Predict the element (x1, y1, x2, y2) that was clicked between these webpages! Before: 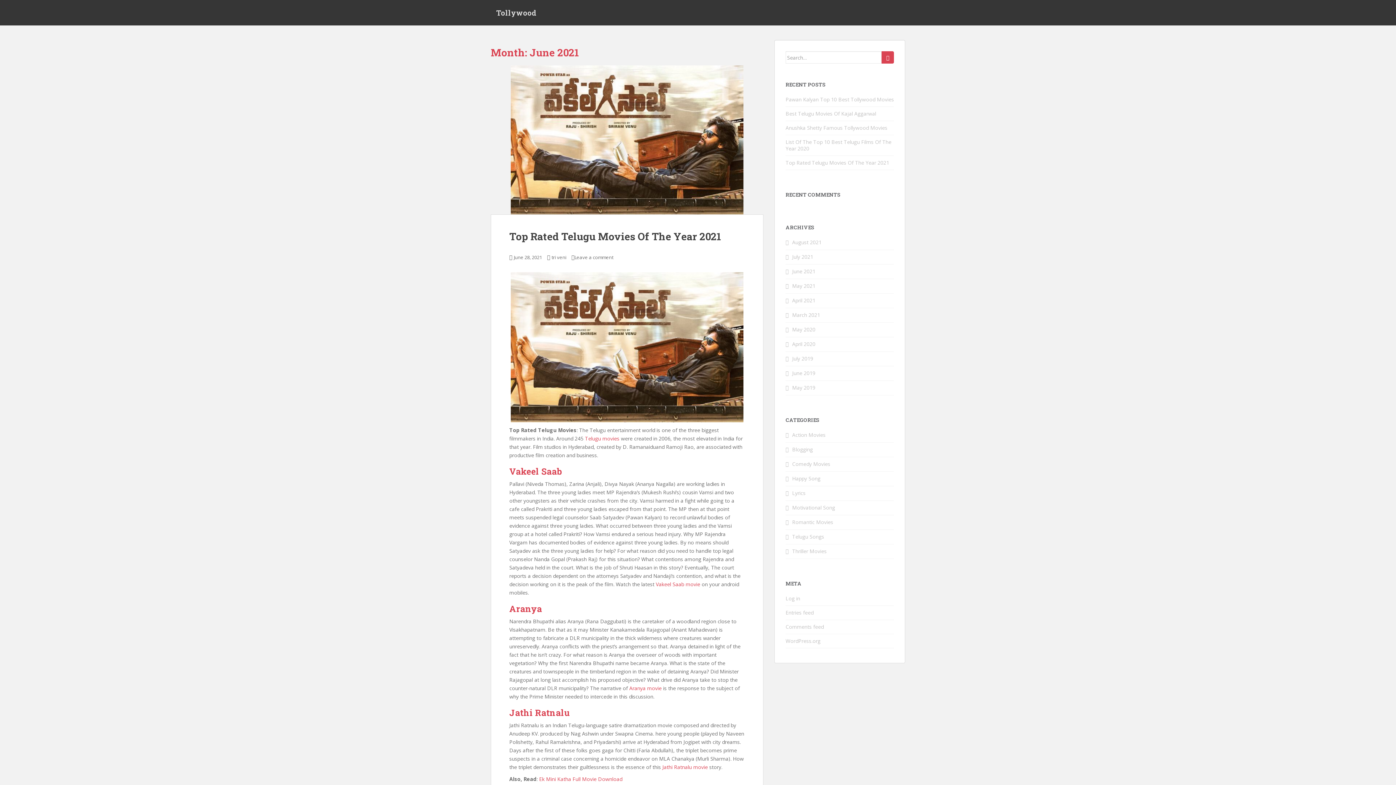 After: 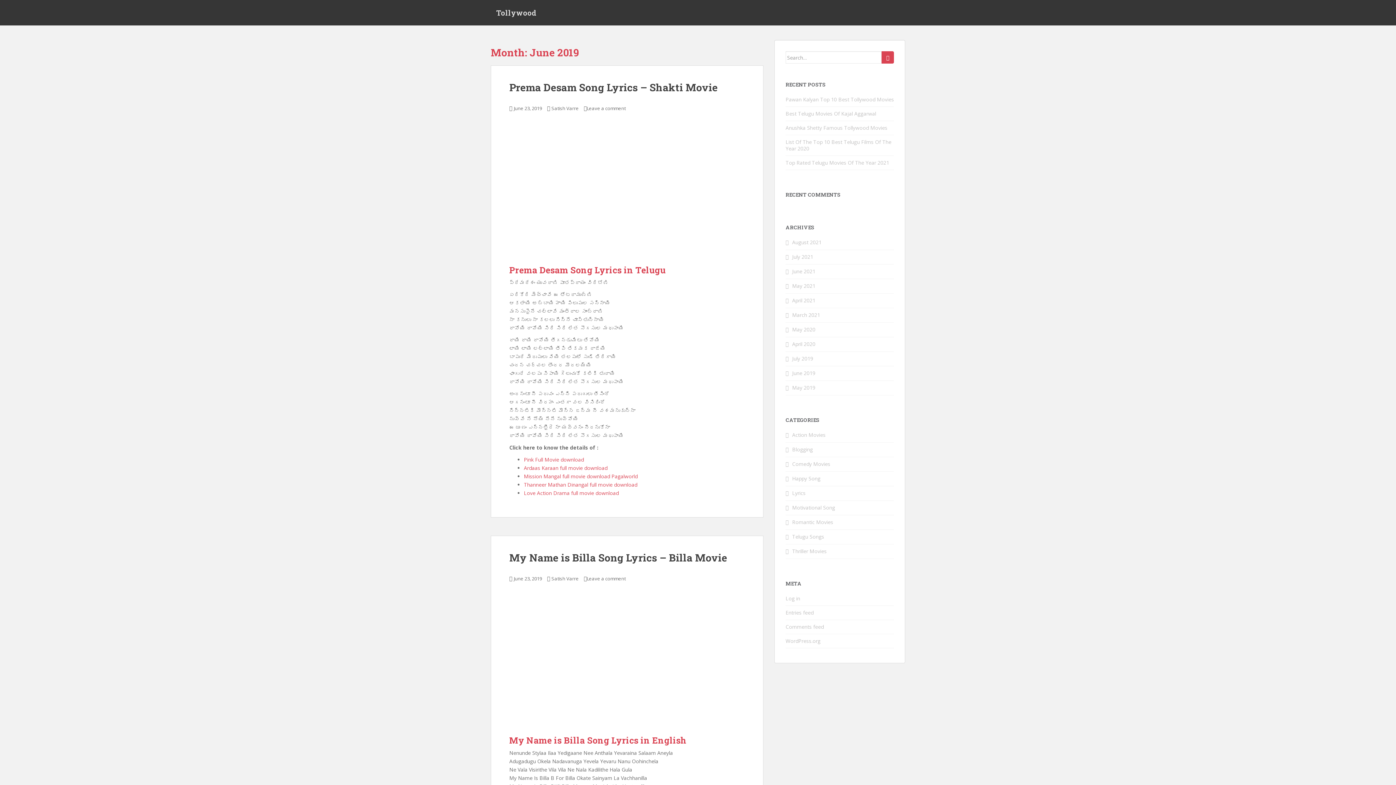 Action: label: June 2019 bbox: (792, 369, 815, 376)